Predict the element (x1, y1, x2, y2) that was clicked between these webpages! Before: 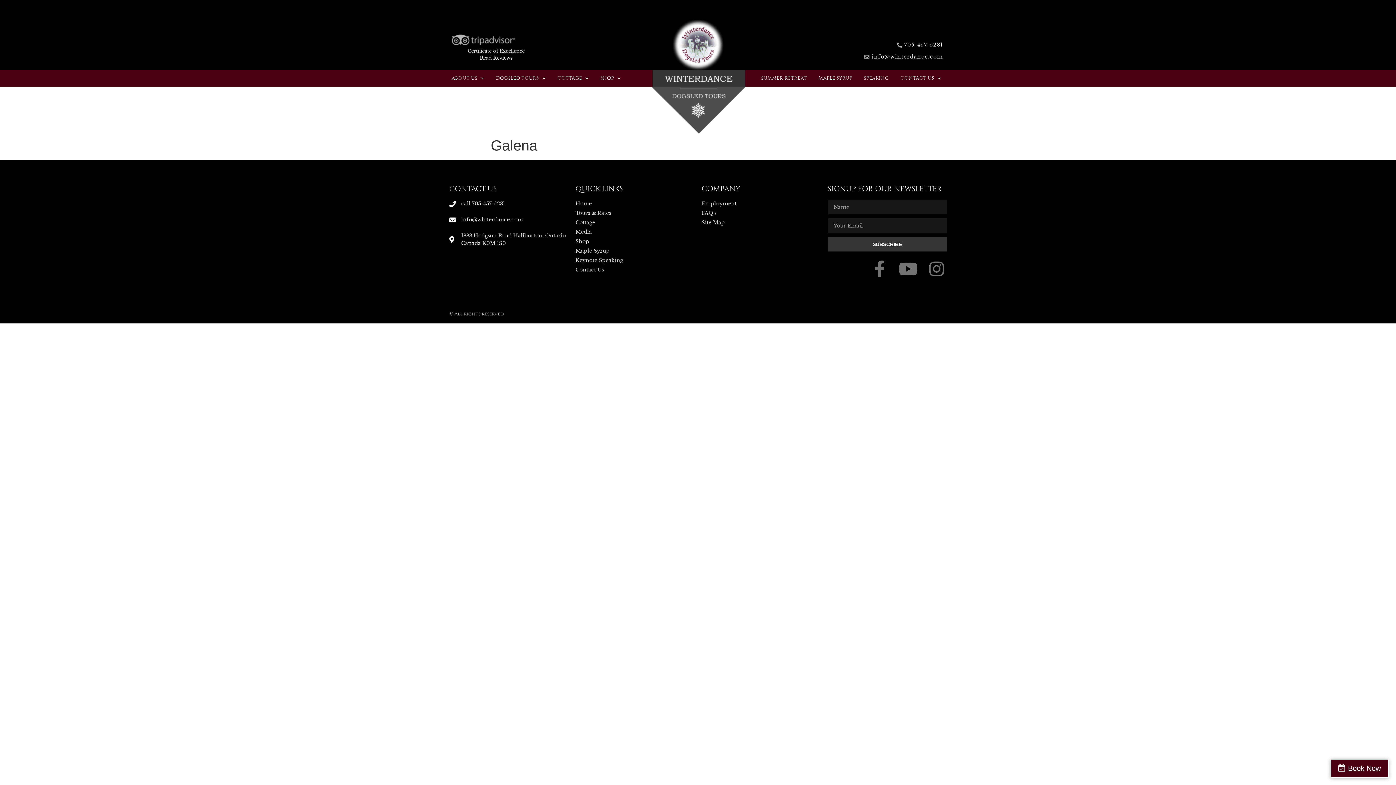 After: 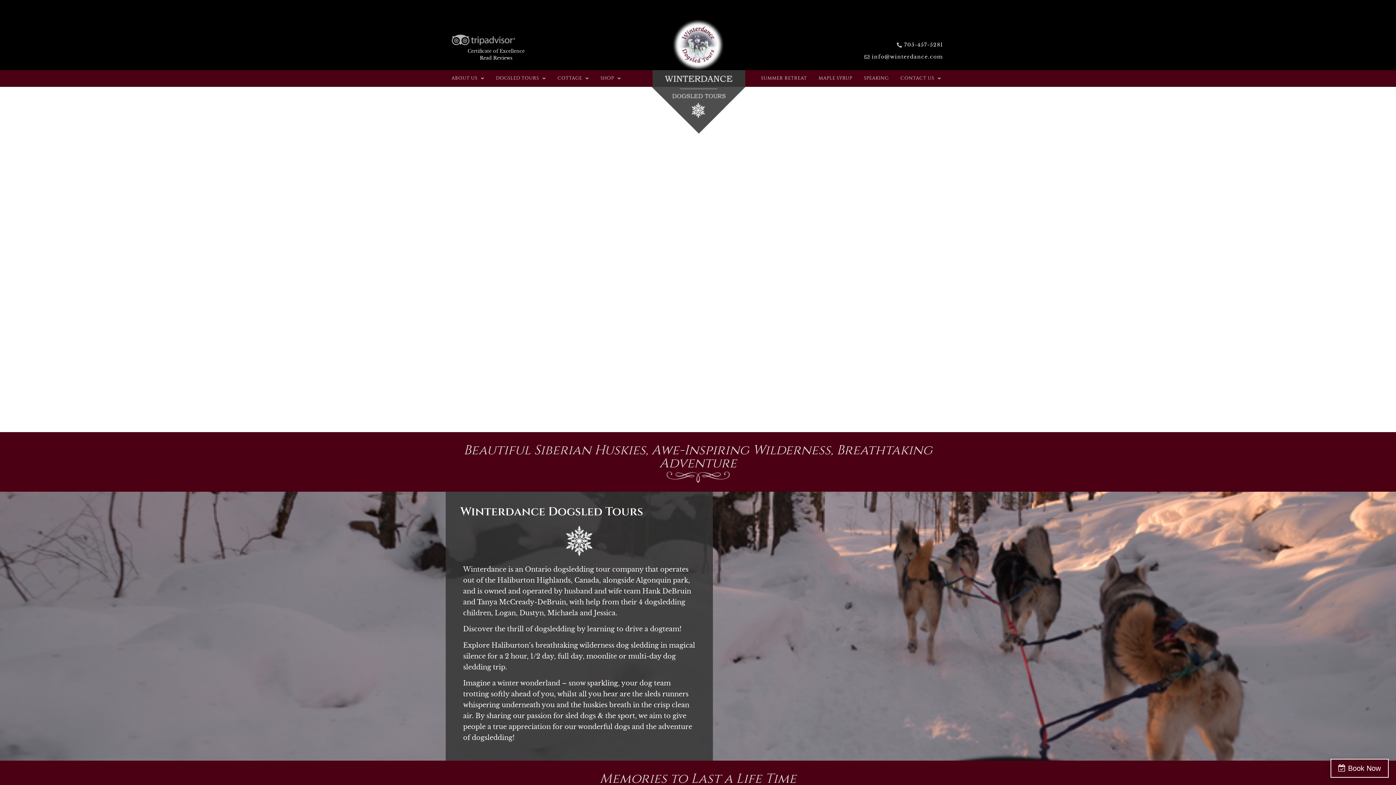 Action: label: Home bbox: (575, 200, 694, 207)